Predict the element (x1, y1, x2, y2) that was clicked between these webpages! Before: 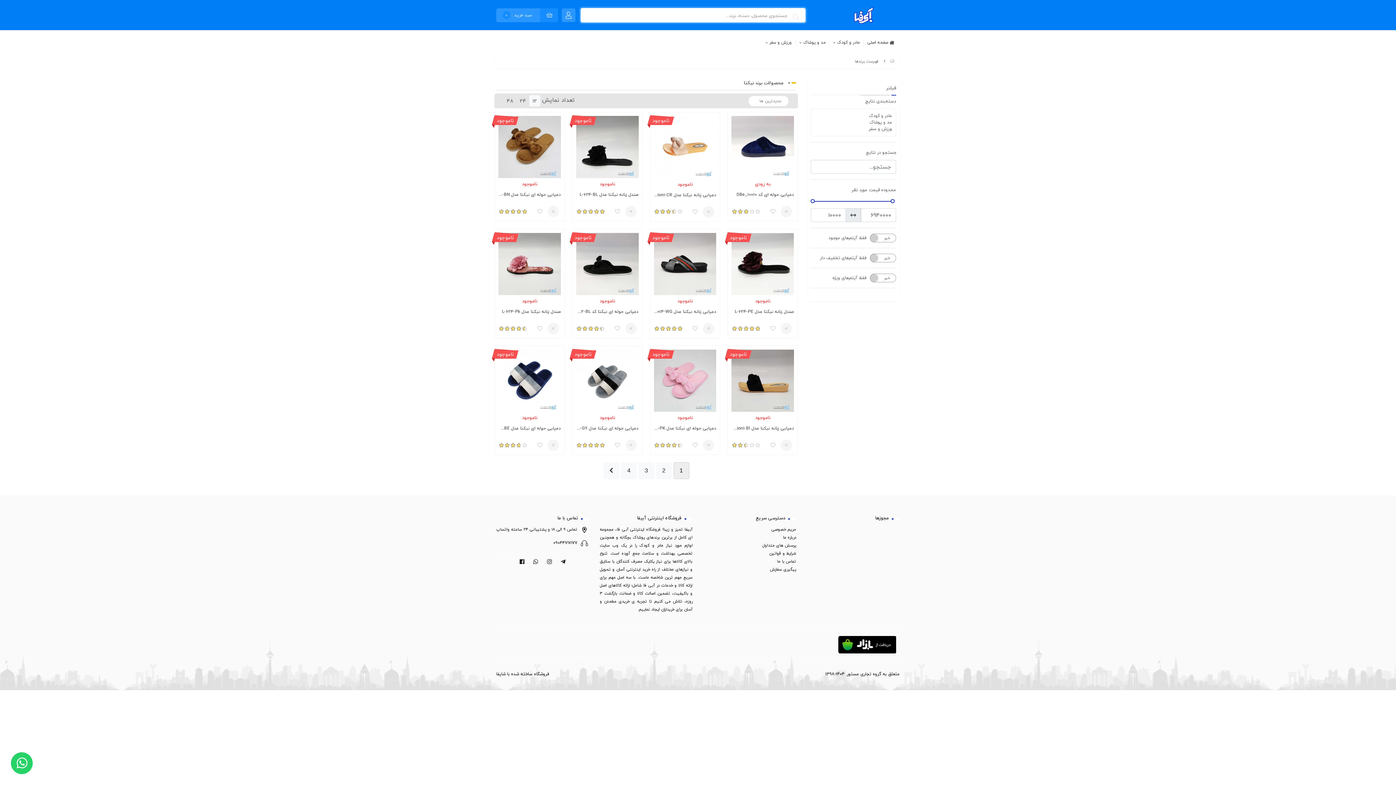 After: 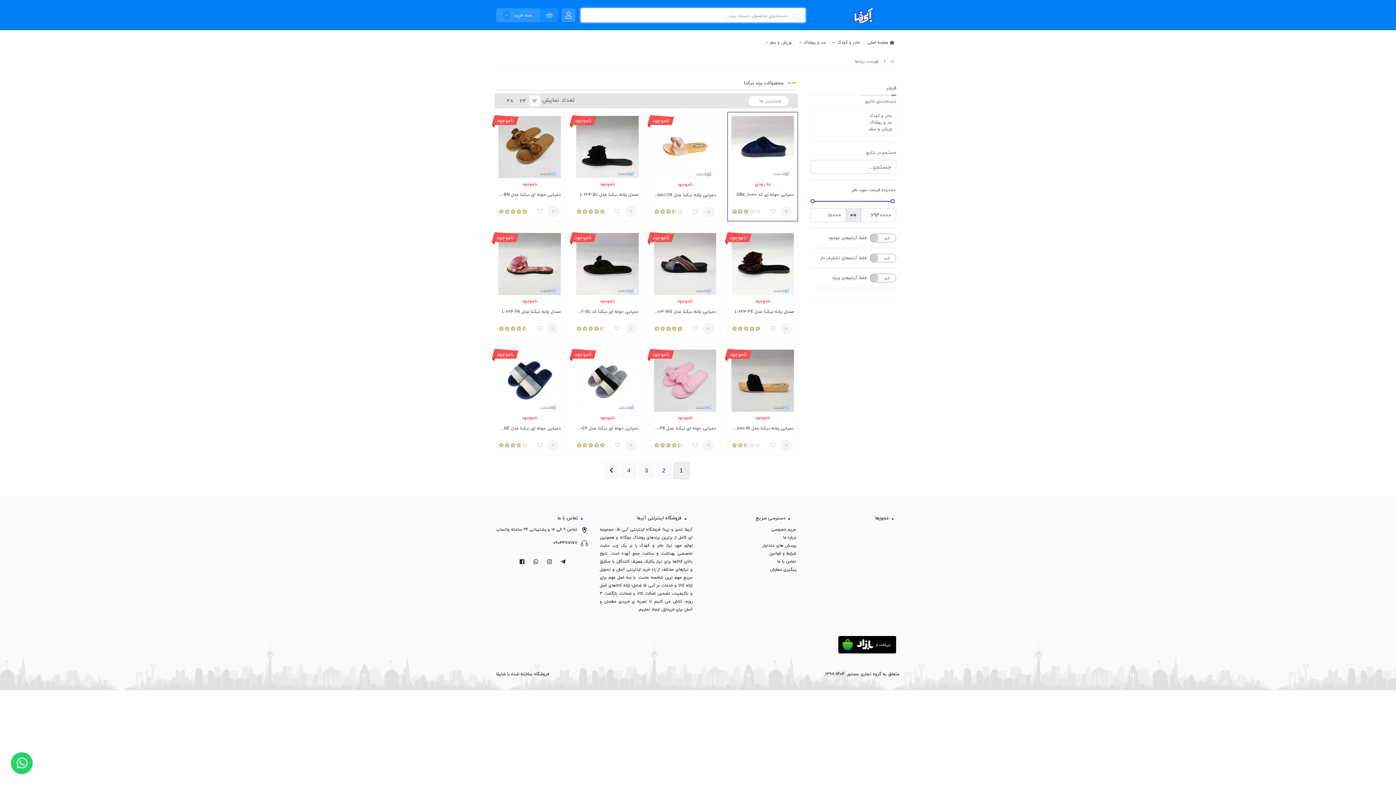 Action: bbox: (767, 206, 778, 217)